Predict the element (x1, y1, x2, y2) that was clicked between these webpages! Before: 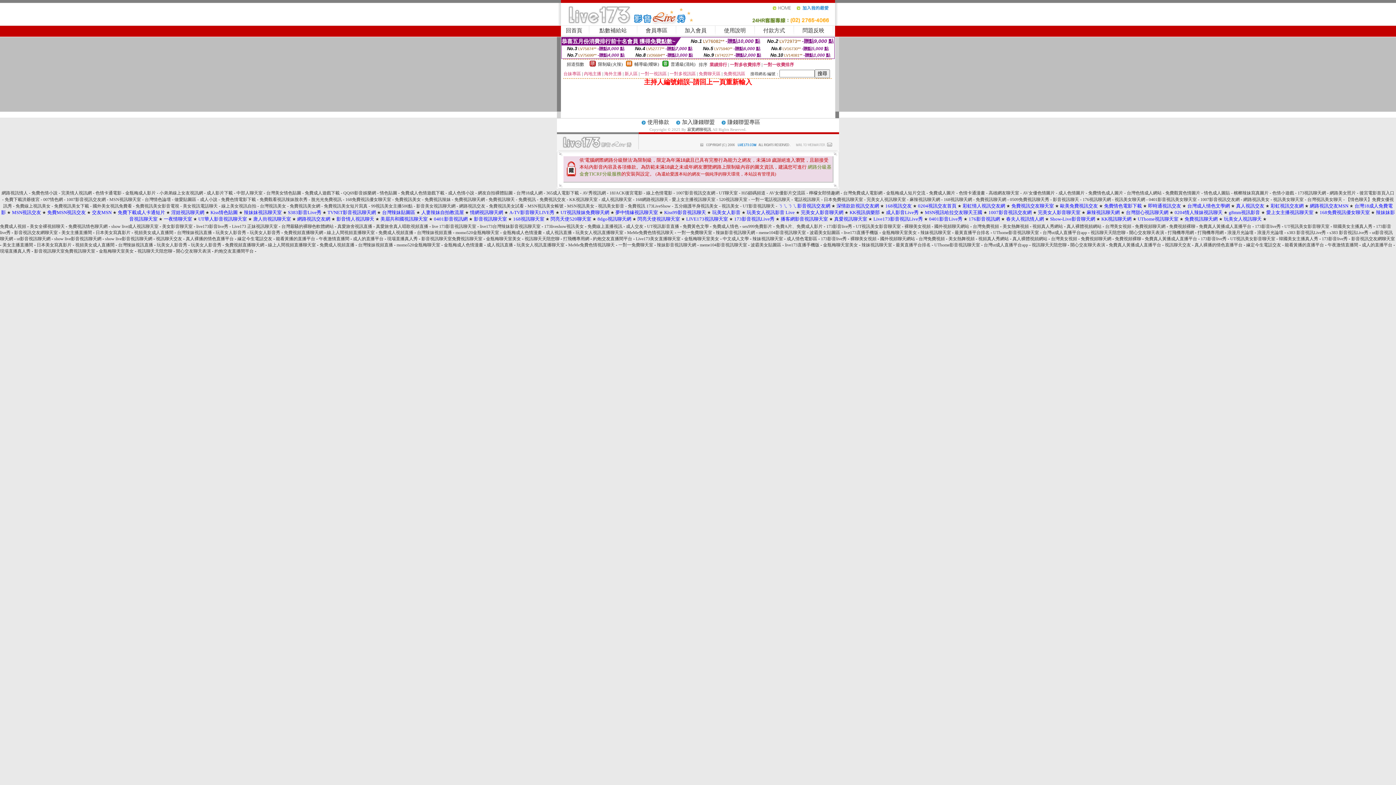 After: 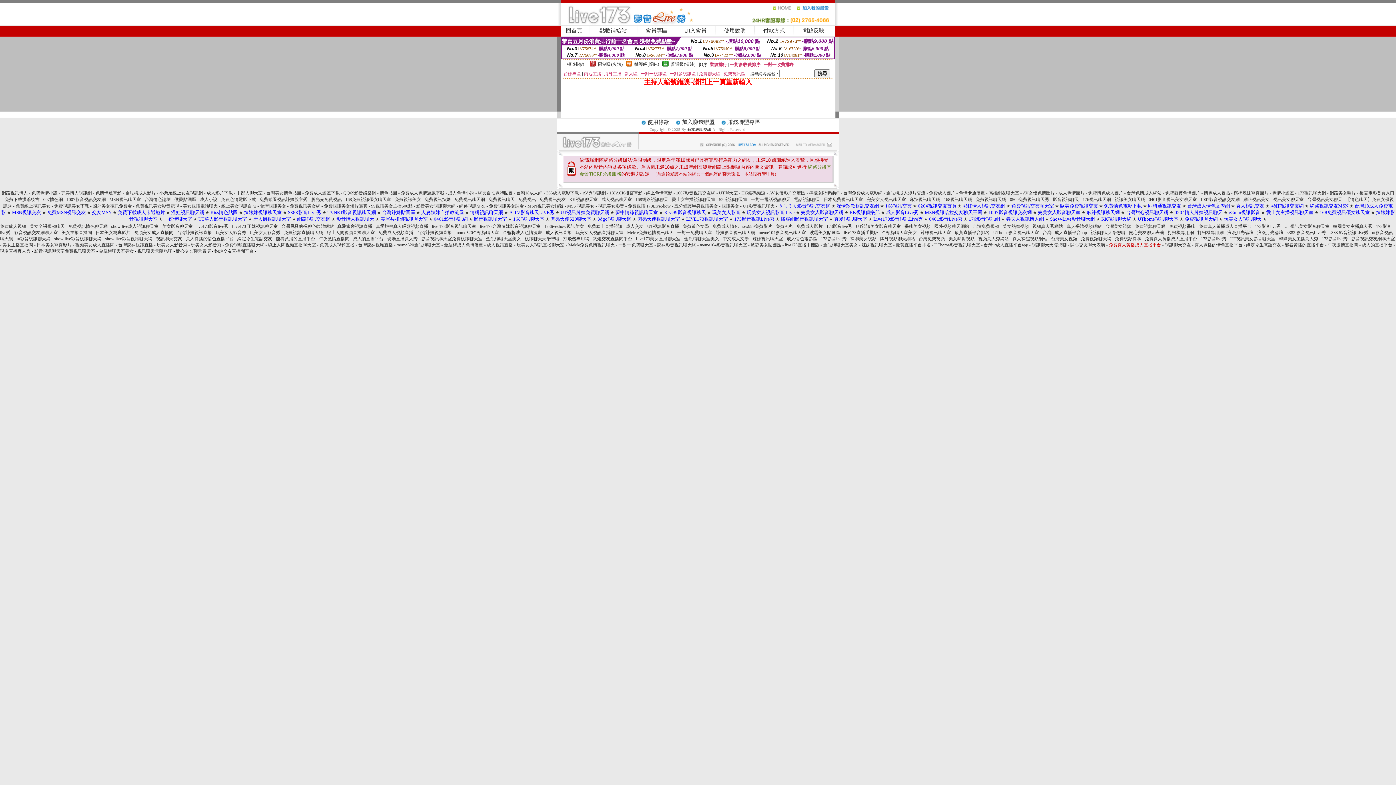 Action: bbox: (1109, 242, 1161, 247) label: 免費真人黃播成人直播平台